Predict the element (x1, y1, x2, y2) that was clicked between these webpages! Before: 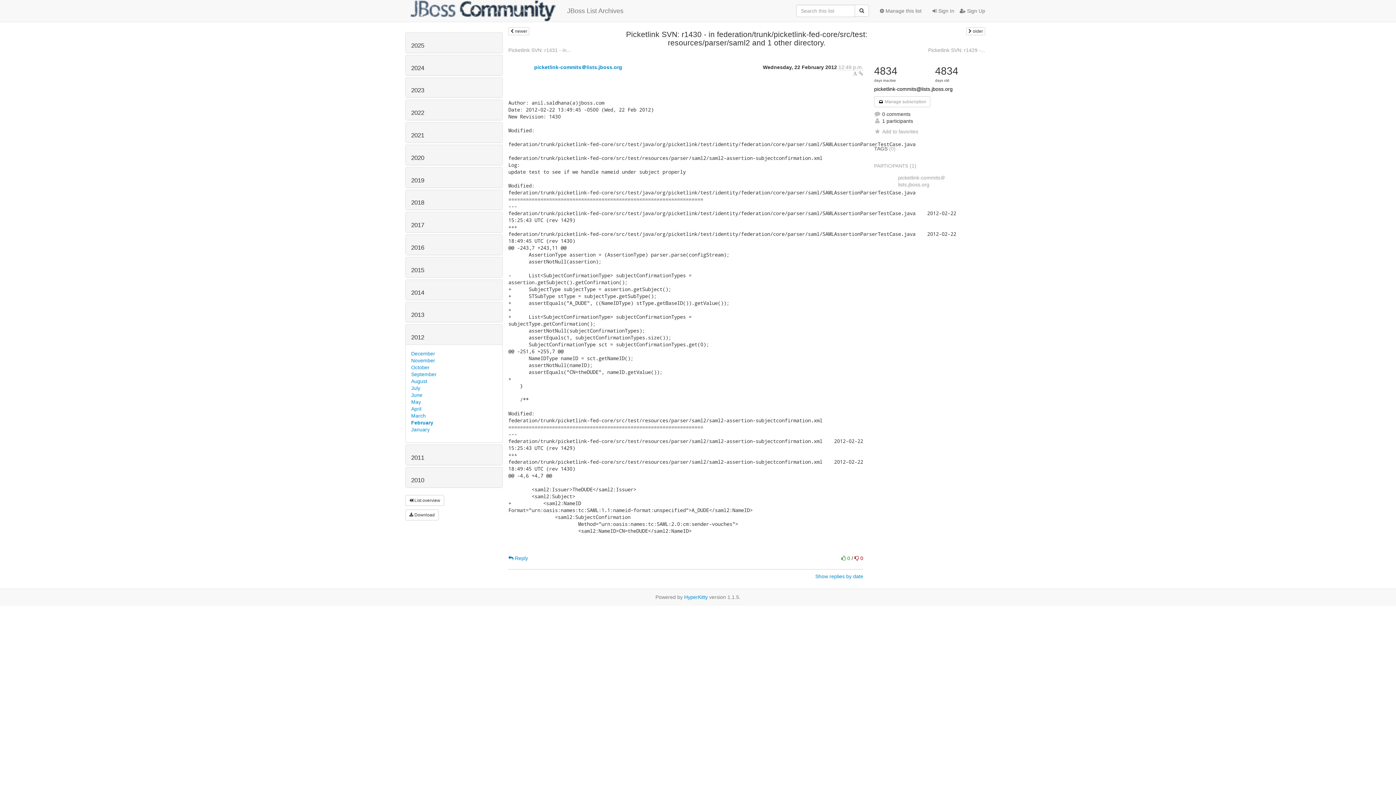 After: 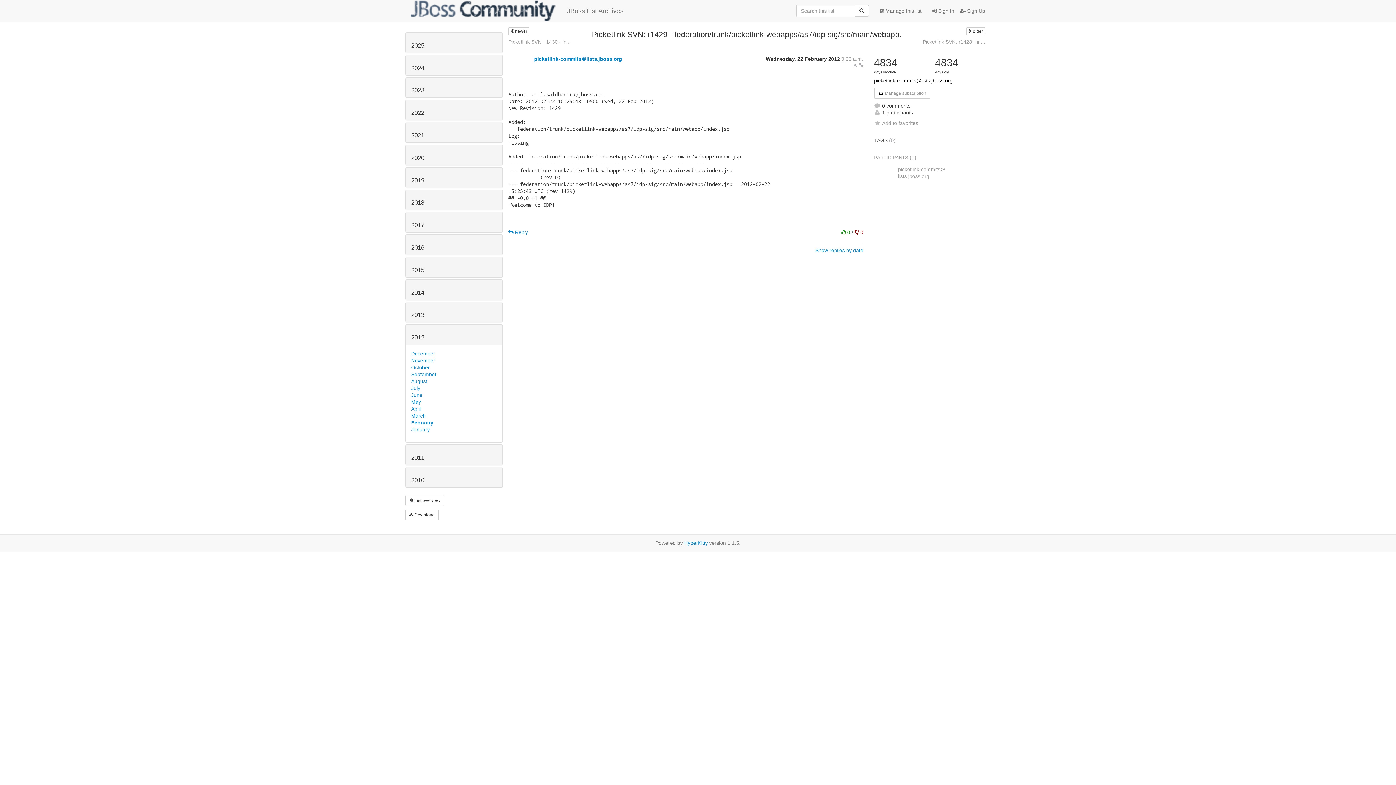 Action: label:  older bbox: (966, 27, 985, 35)